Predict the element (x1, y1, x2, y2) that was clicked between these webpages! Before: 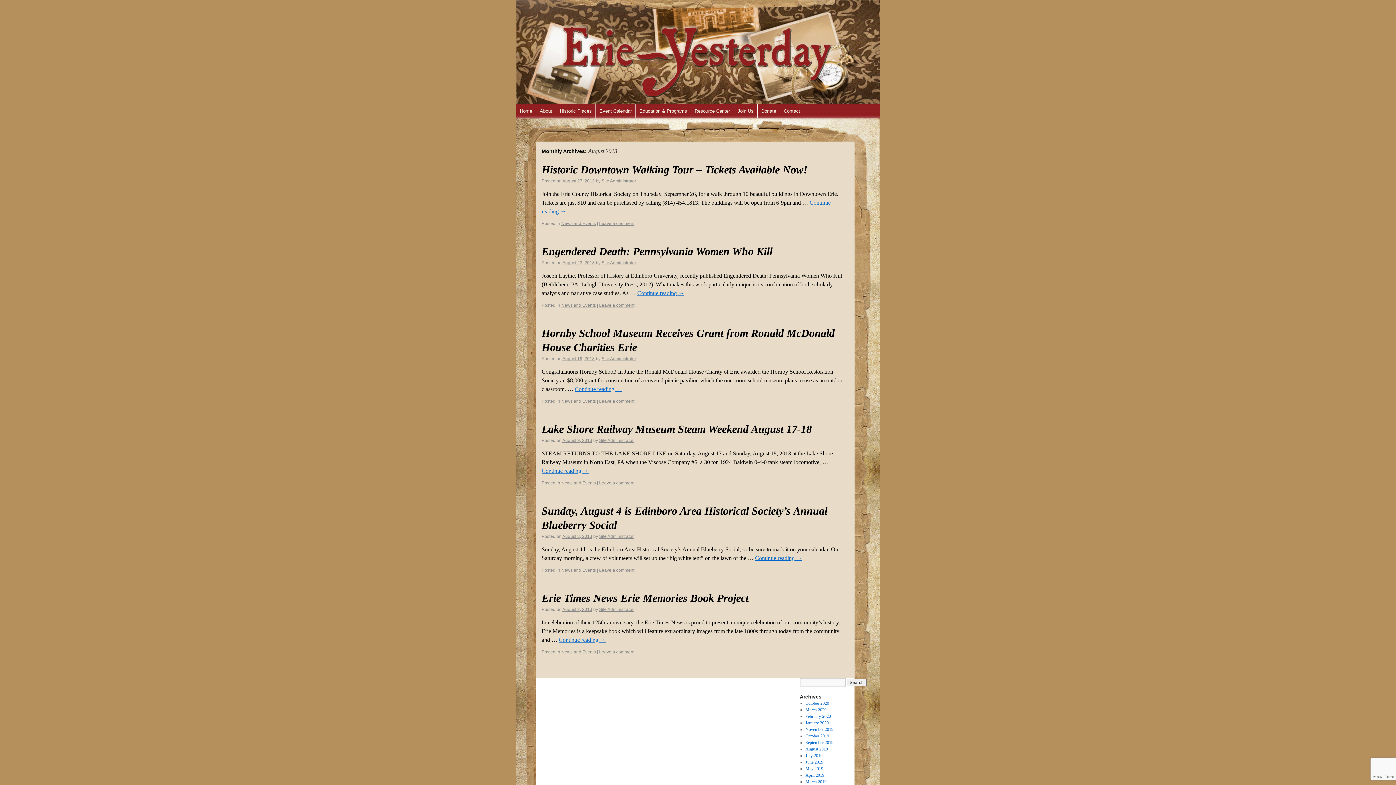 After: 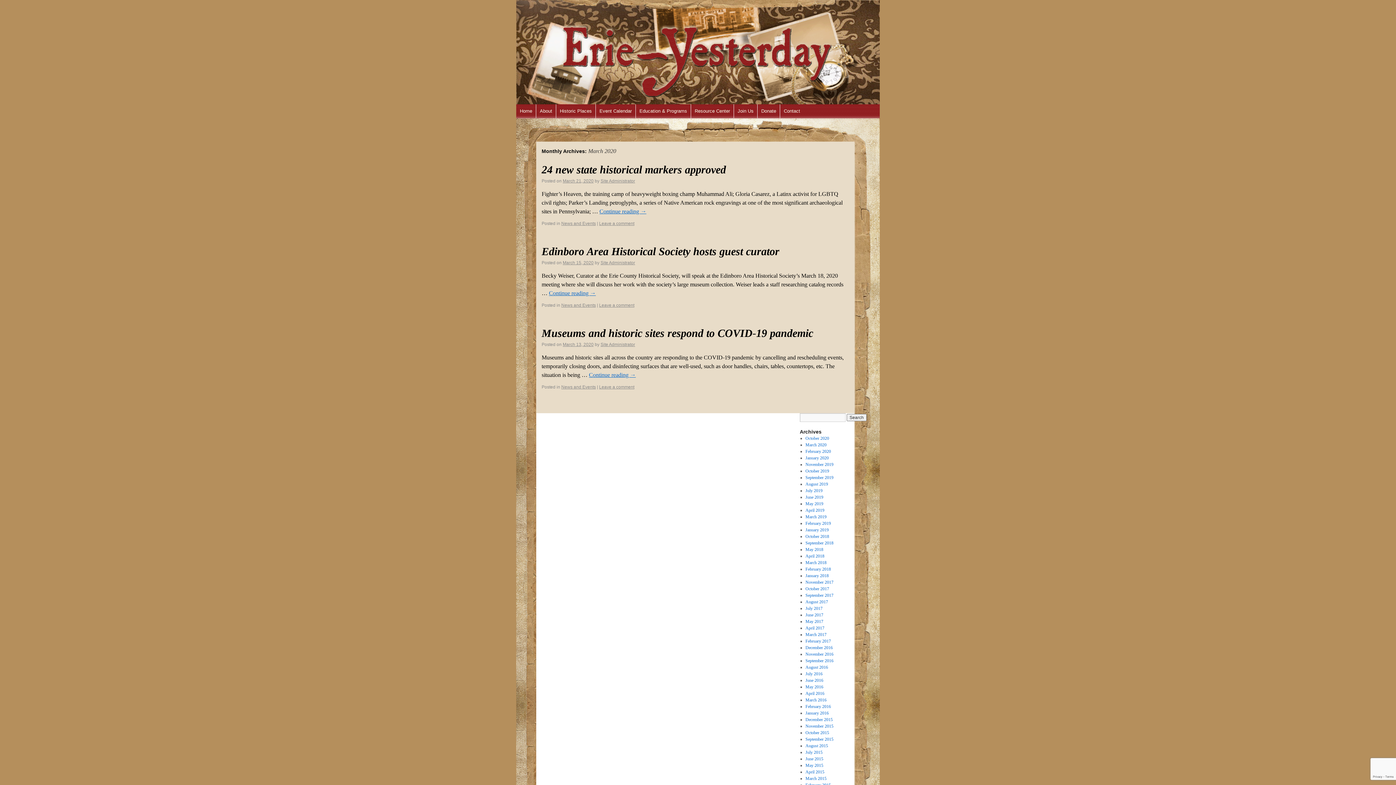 Action: bbox: (805, 707, 826, 712) label: March 2020